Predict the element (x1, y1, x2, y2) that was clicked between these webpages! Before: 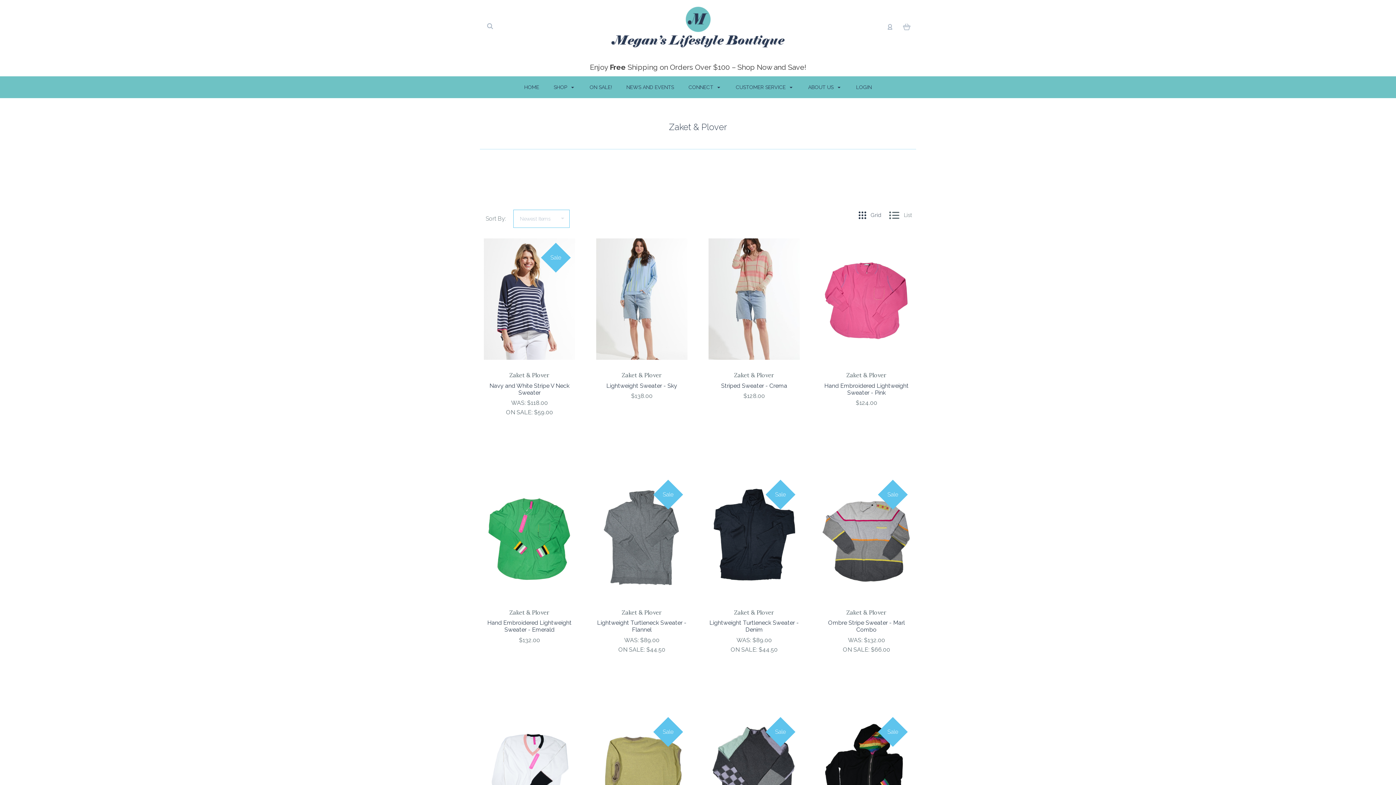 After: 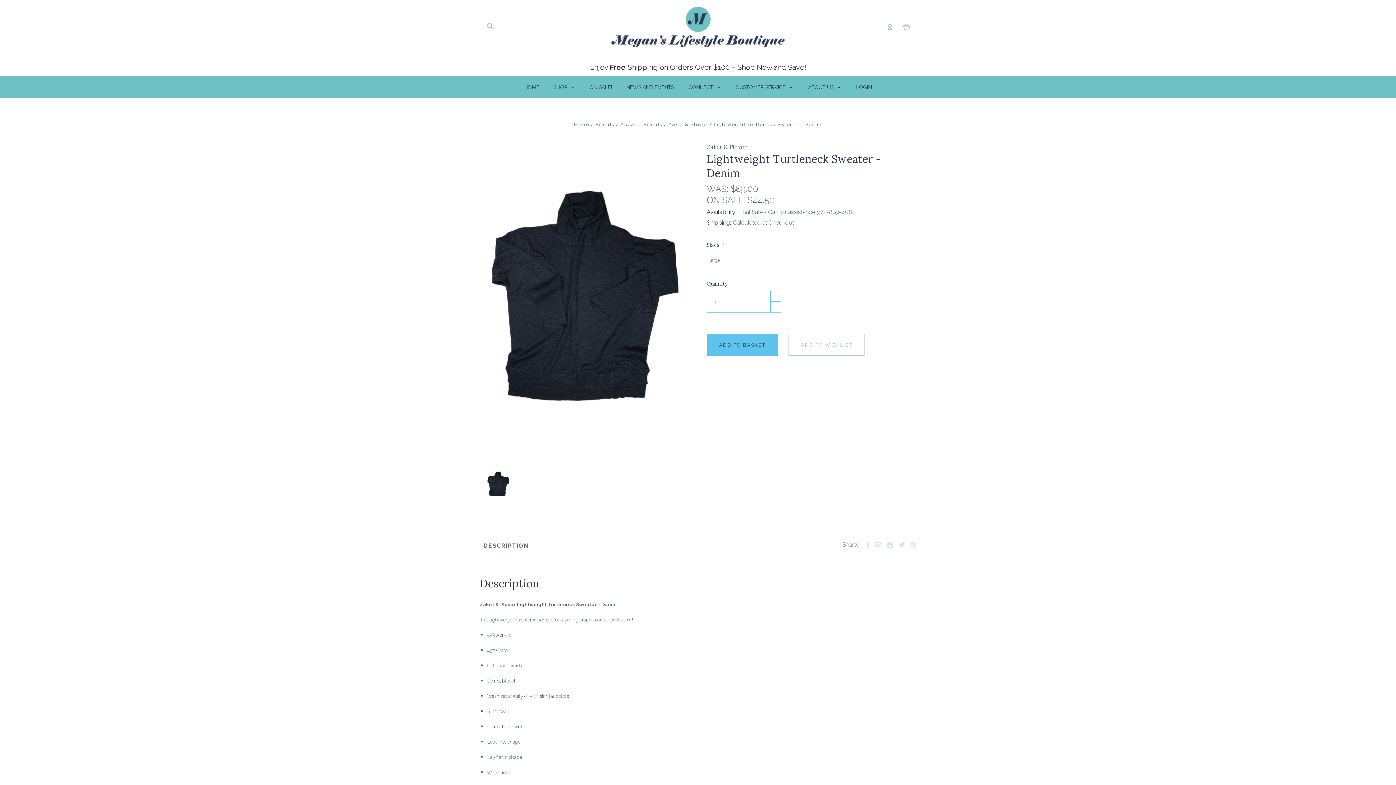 Action: label: Lightweight Turtleneck Sweater - Denim bbox: (709, 619, 799, 633)